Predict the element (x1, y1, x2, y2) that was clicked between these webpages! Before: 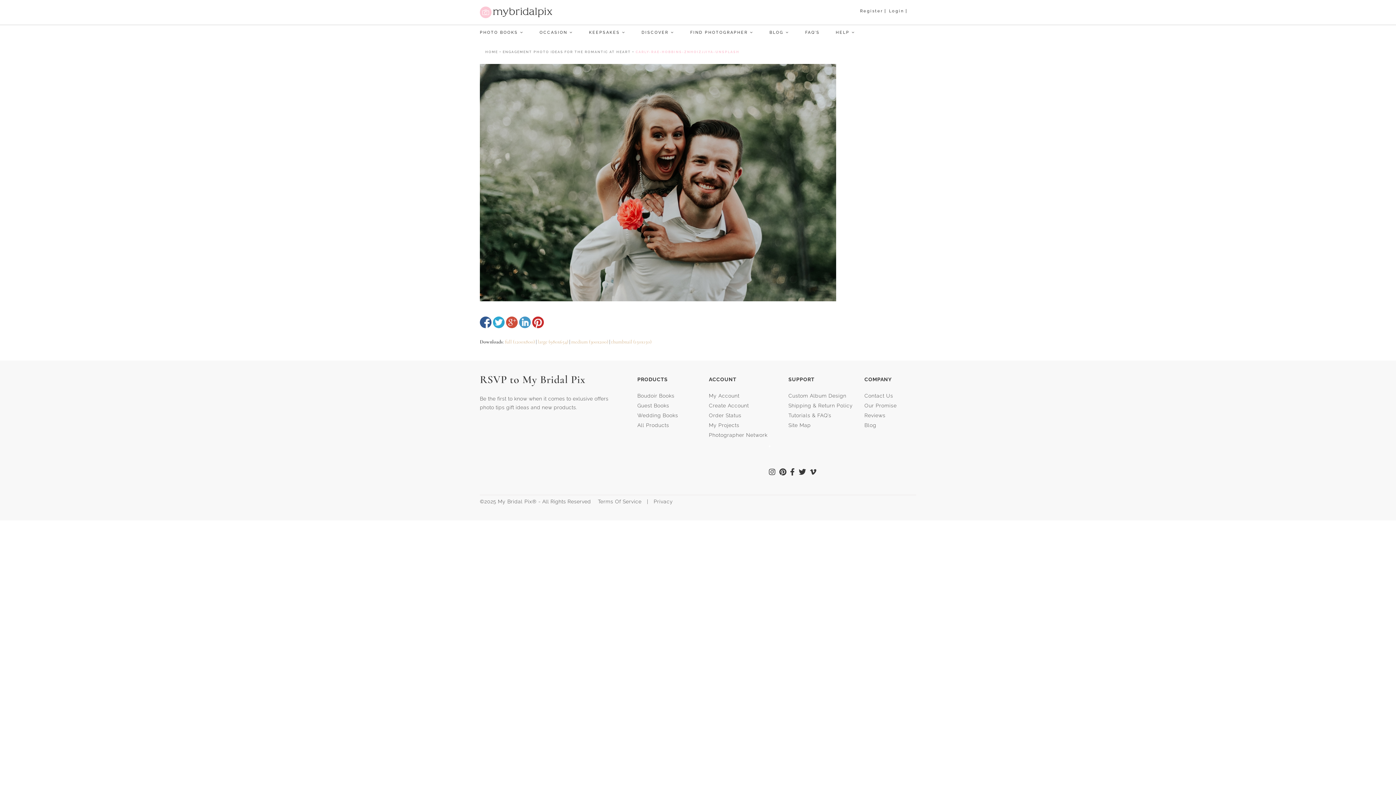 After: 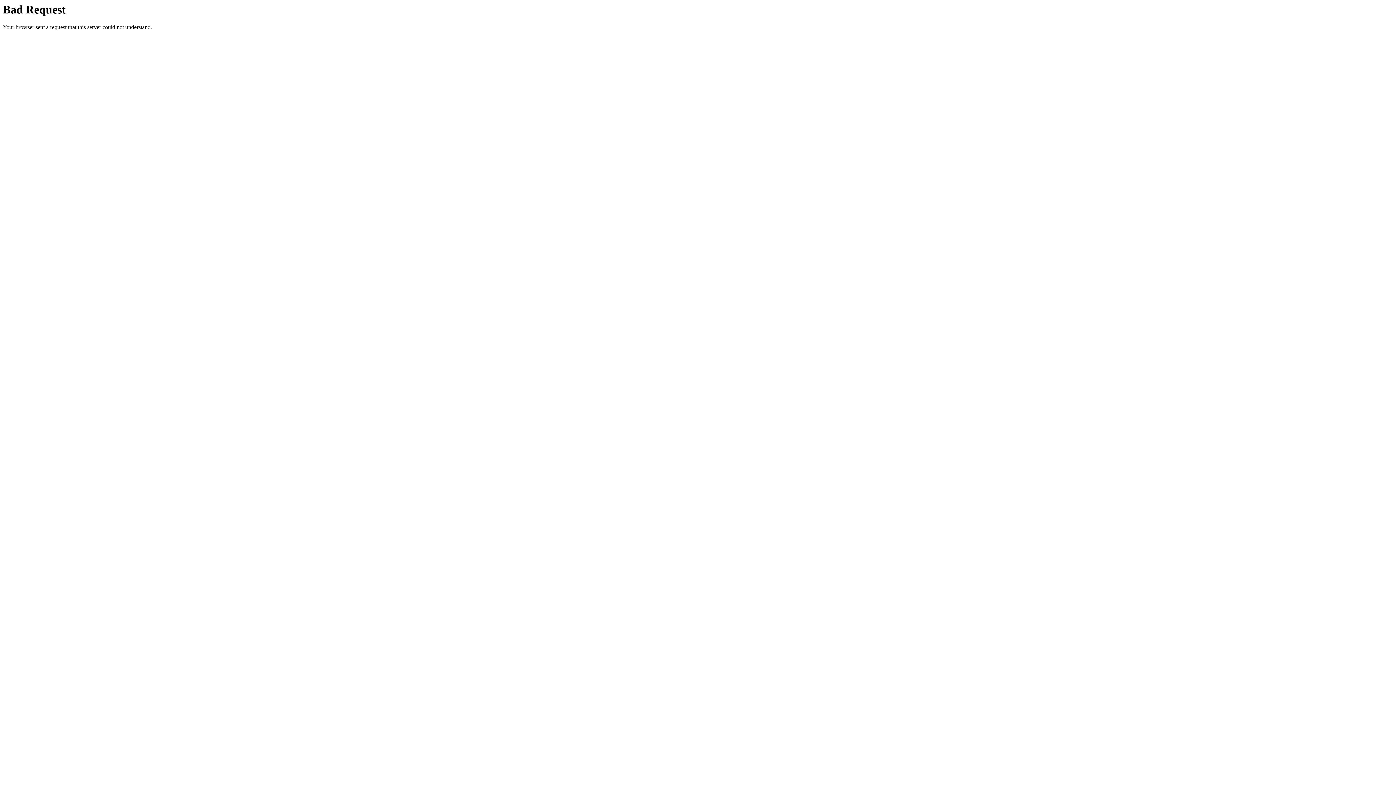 Action: bbox: (709, 422, 739, 428) label: My Projects